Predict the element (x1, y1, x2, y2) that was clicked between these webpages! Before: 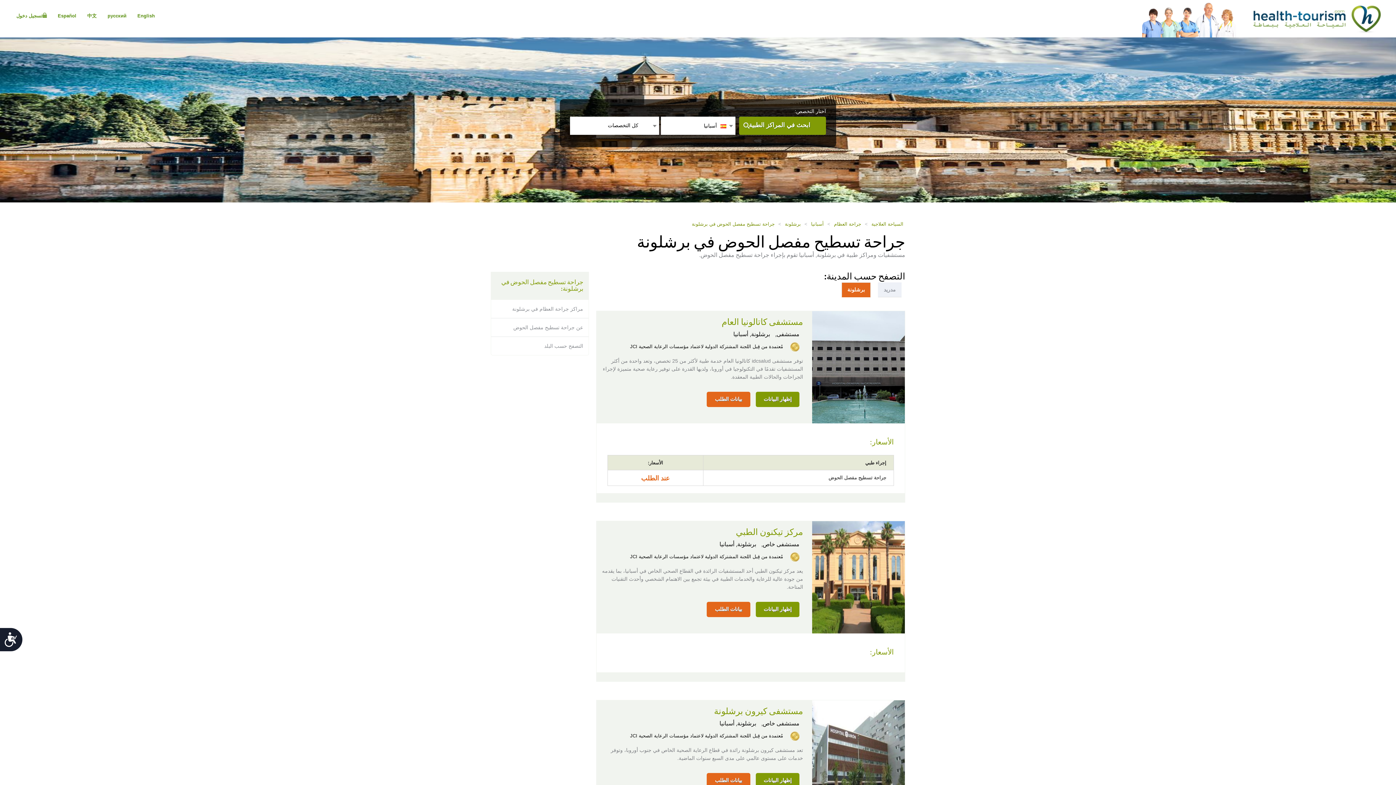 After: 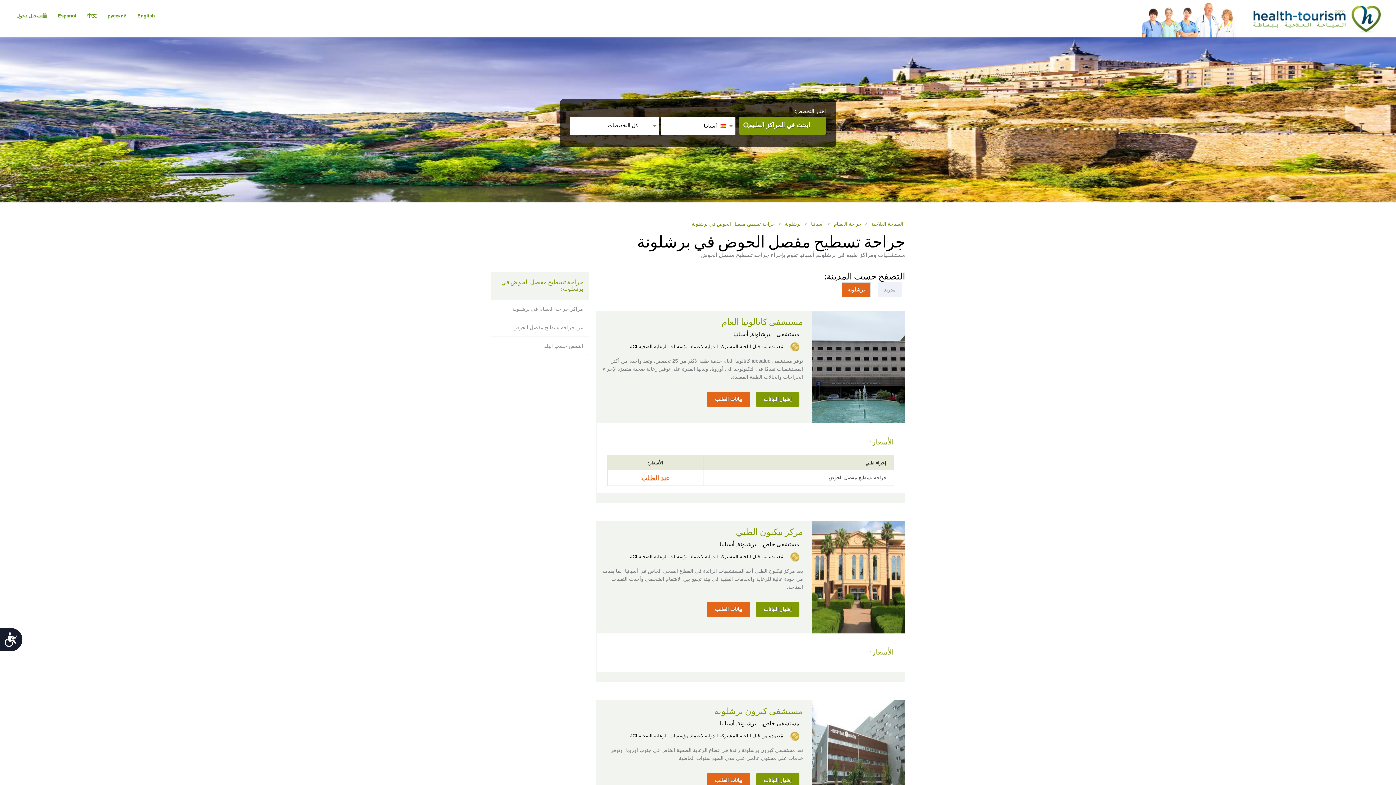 Action: bbox: (773, 331, 799, 337) label: مستشفى, 